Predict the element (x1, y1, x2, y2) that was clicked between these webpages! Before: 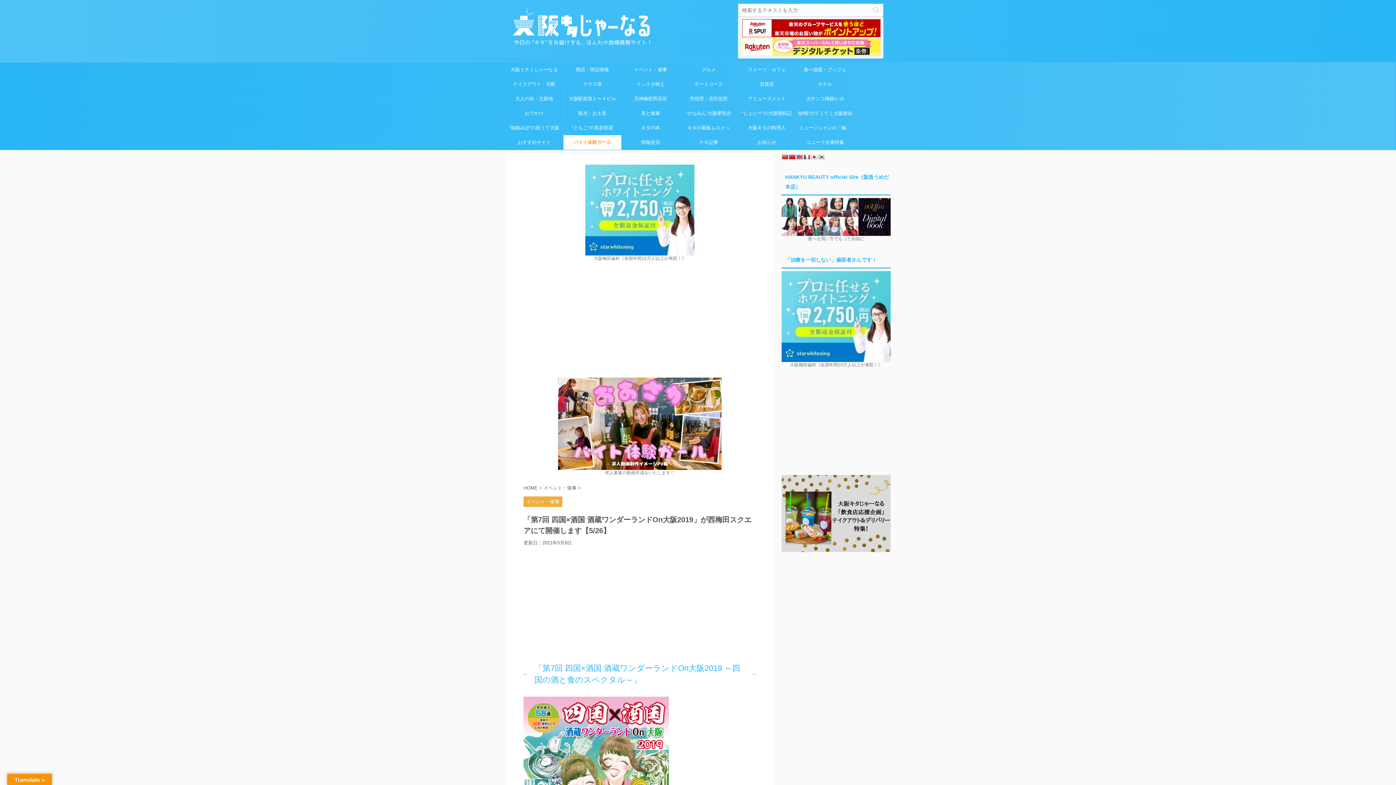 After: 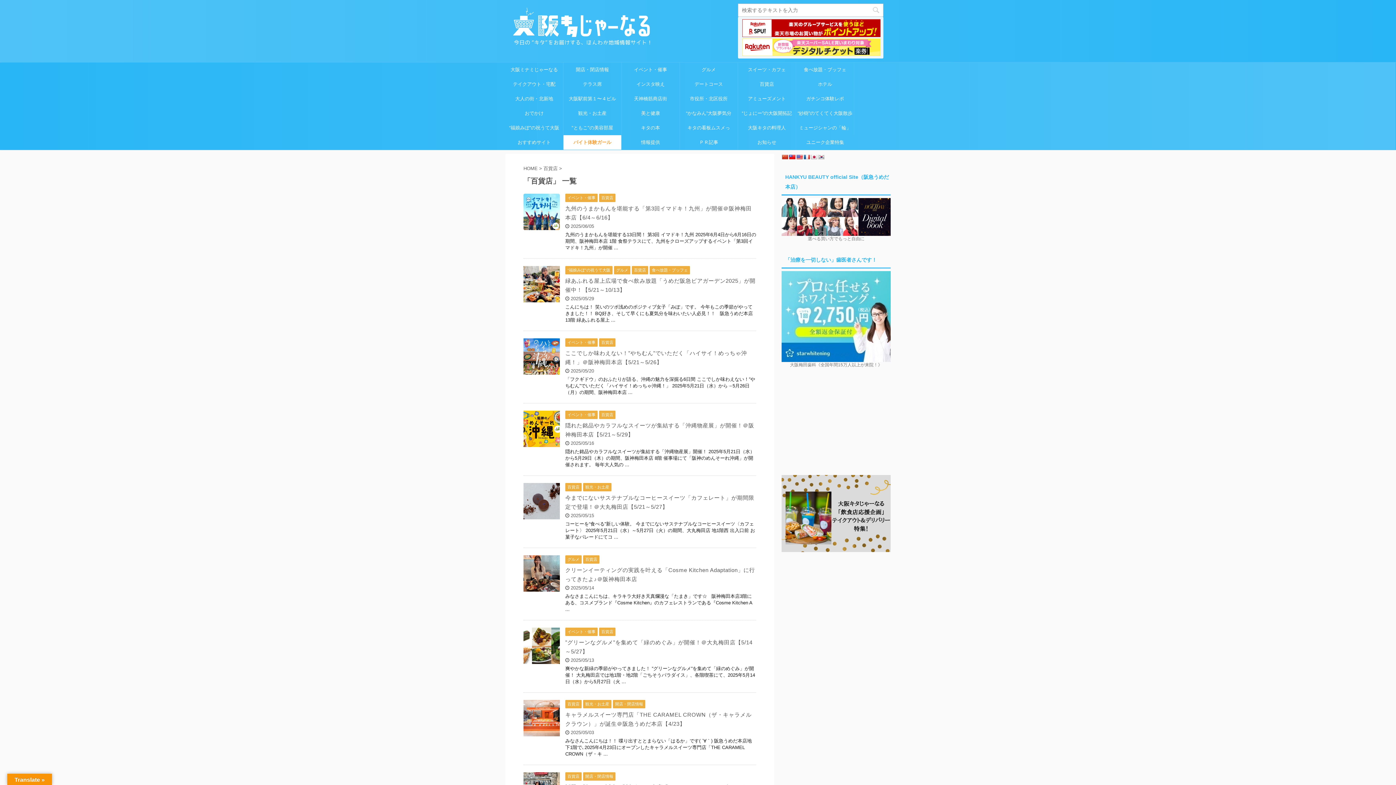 Action: label: 百貨店 bbox: (738, 77, 796, 91)